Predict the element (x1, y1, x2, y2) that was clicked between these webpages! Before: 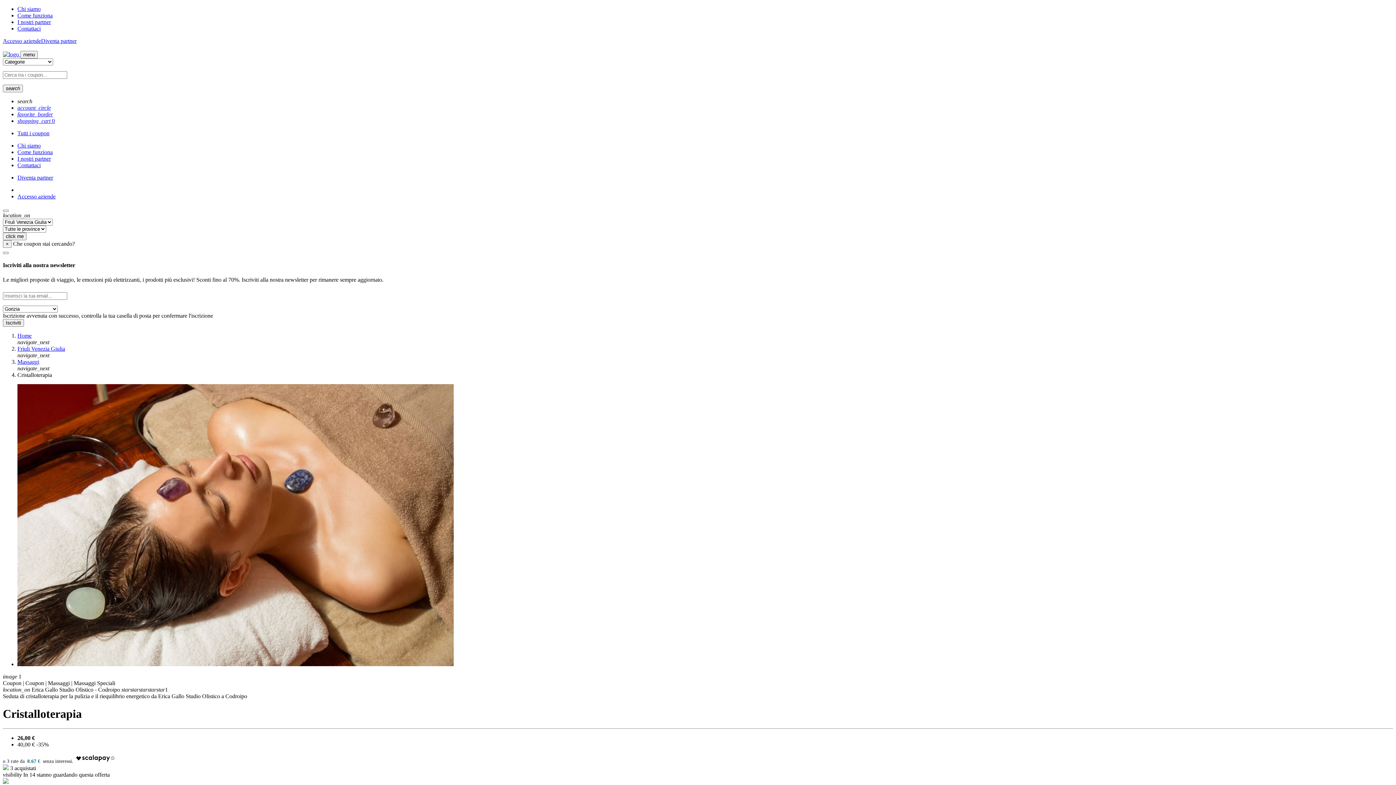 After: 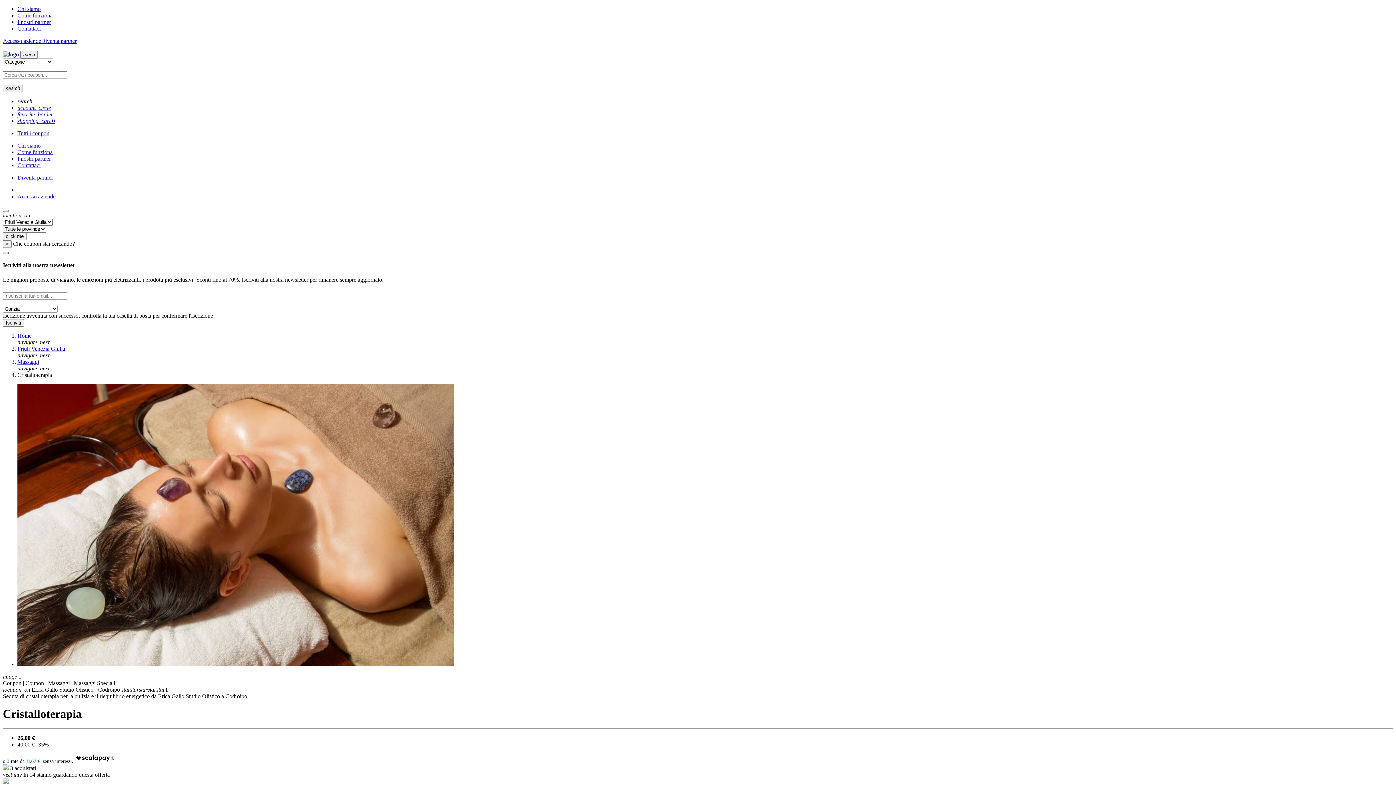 Action: bbox: (2, 252, 8, 254) label: Close